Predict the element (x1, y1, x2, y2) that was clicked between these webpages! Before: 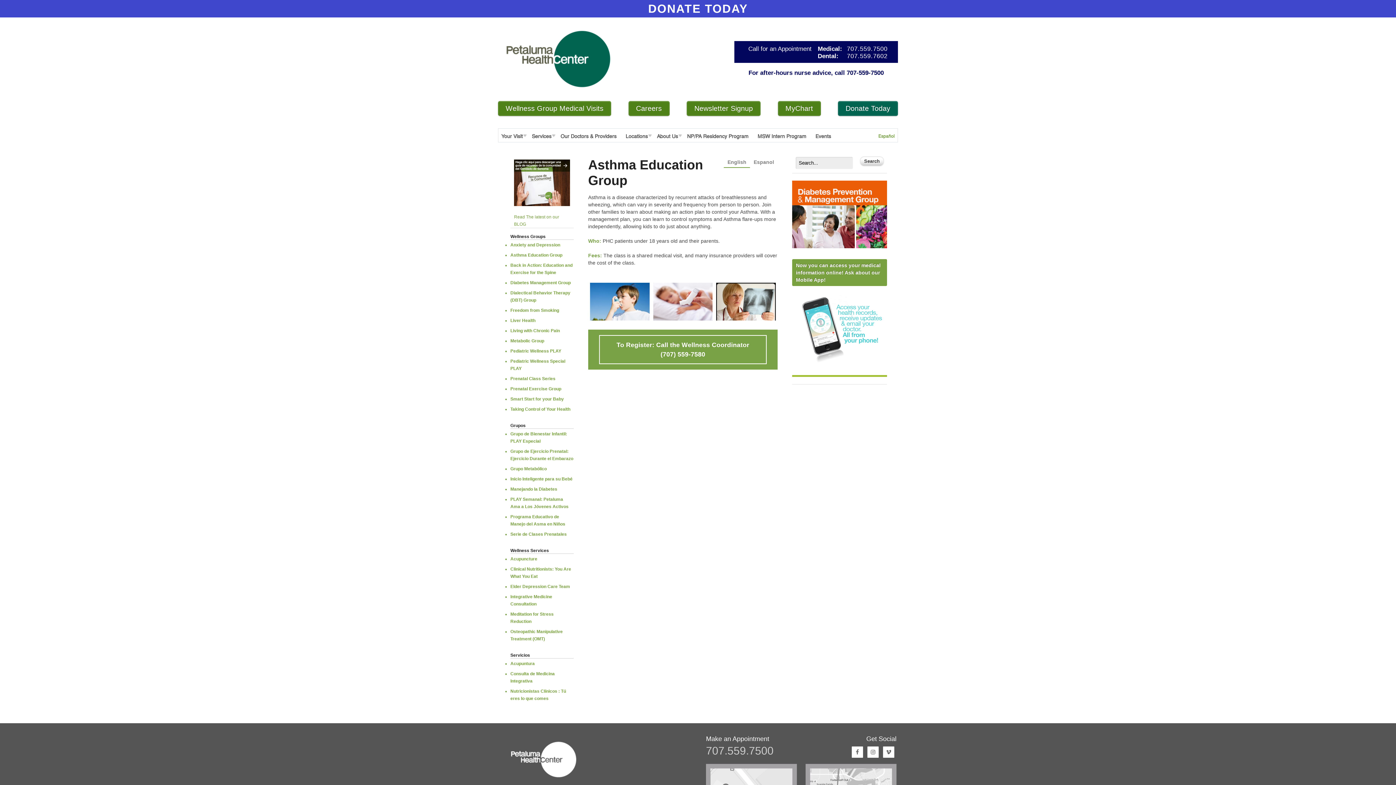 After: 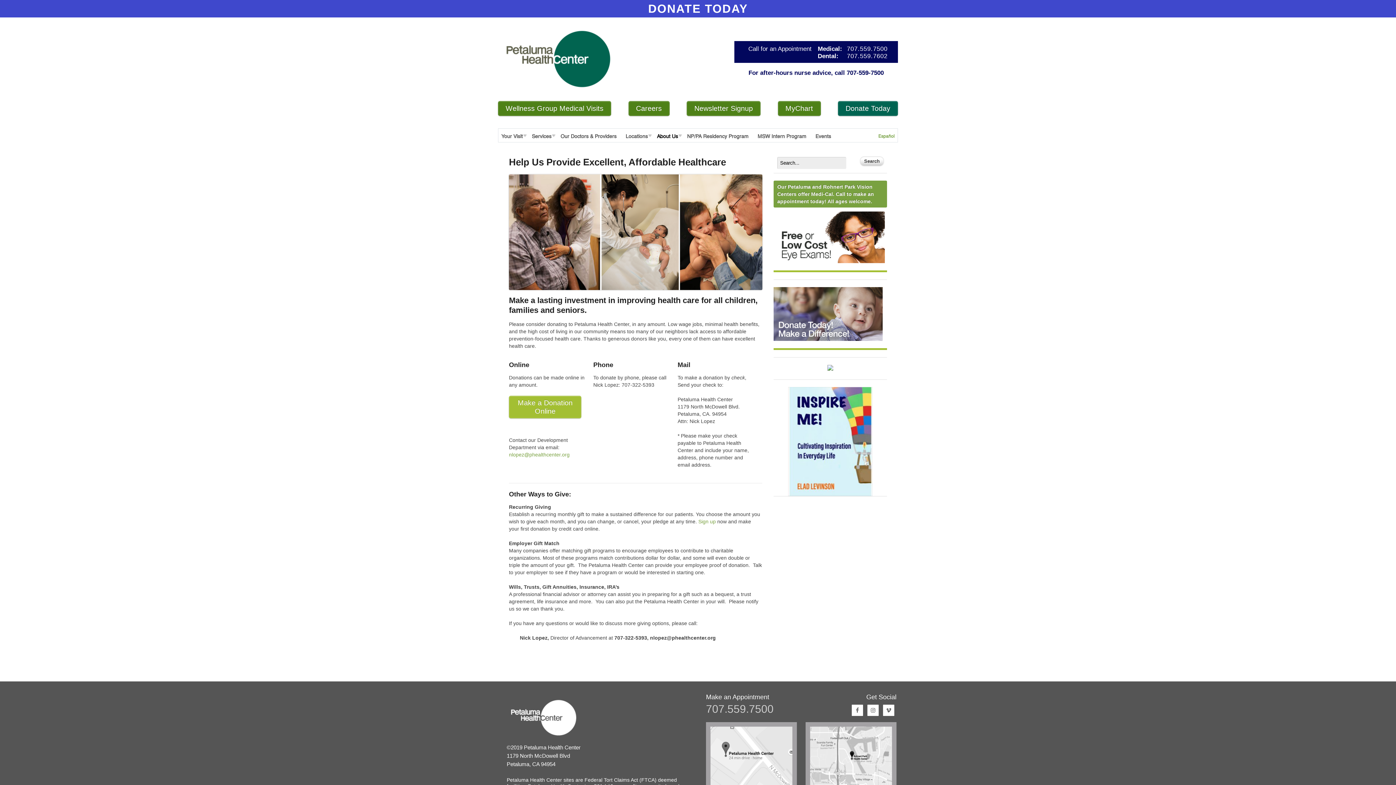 Action: bbox: (838, 101, 898, 116) label: Donate Today